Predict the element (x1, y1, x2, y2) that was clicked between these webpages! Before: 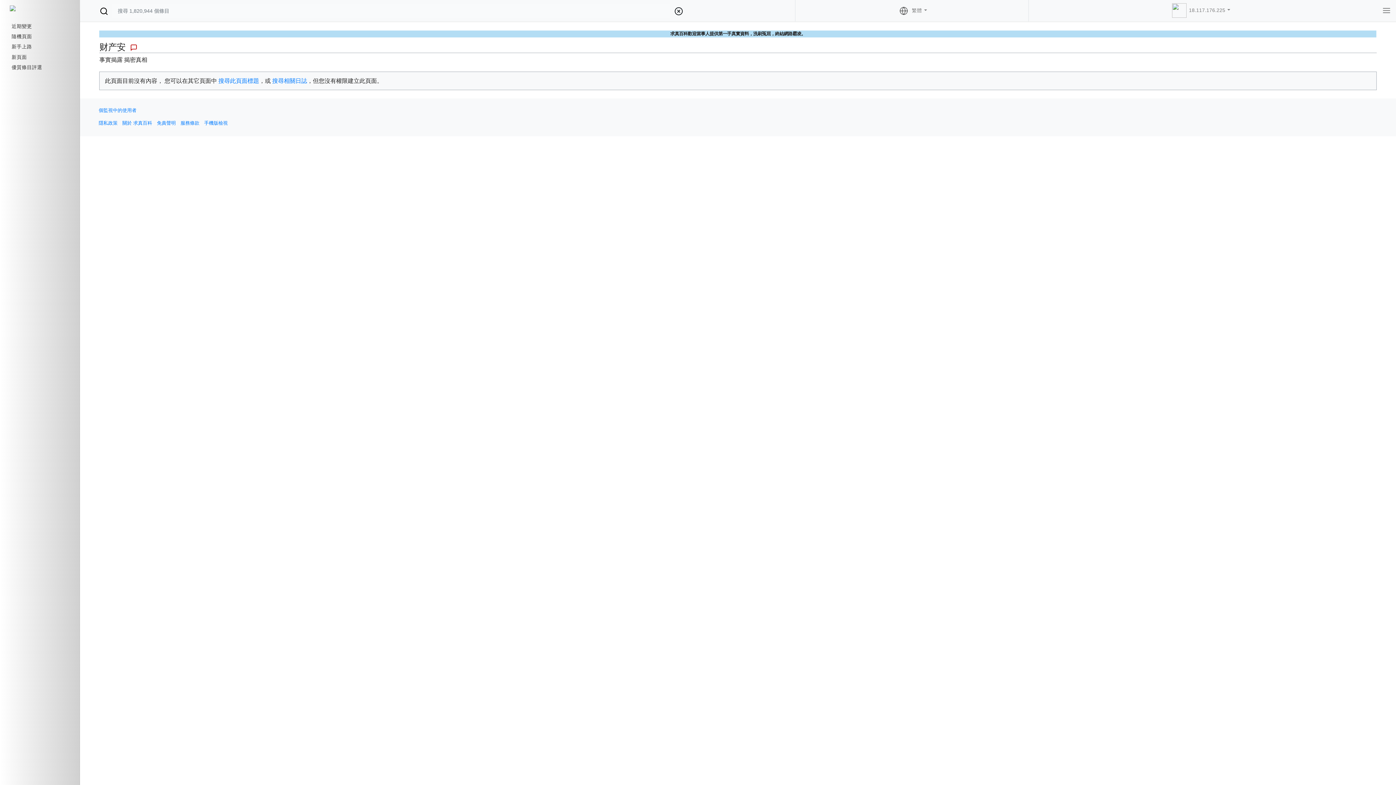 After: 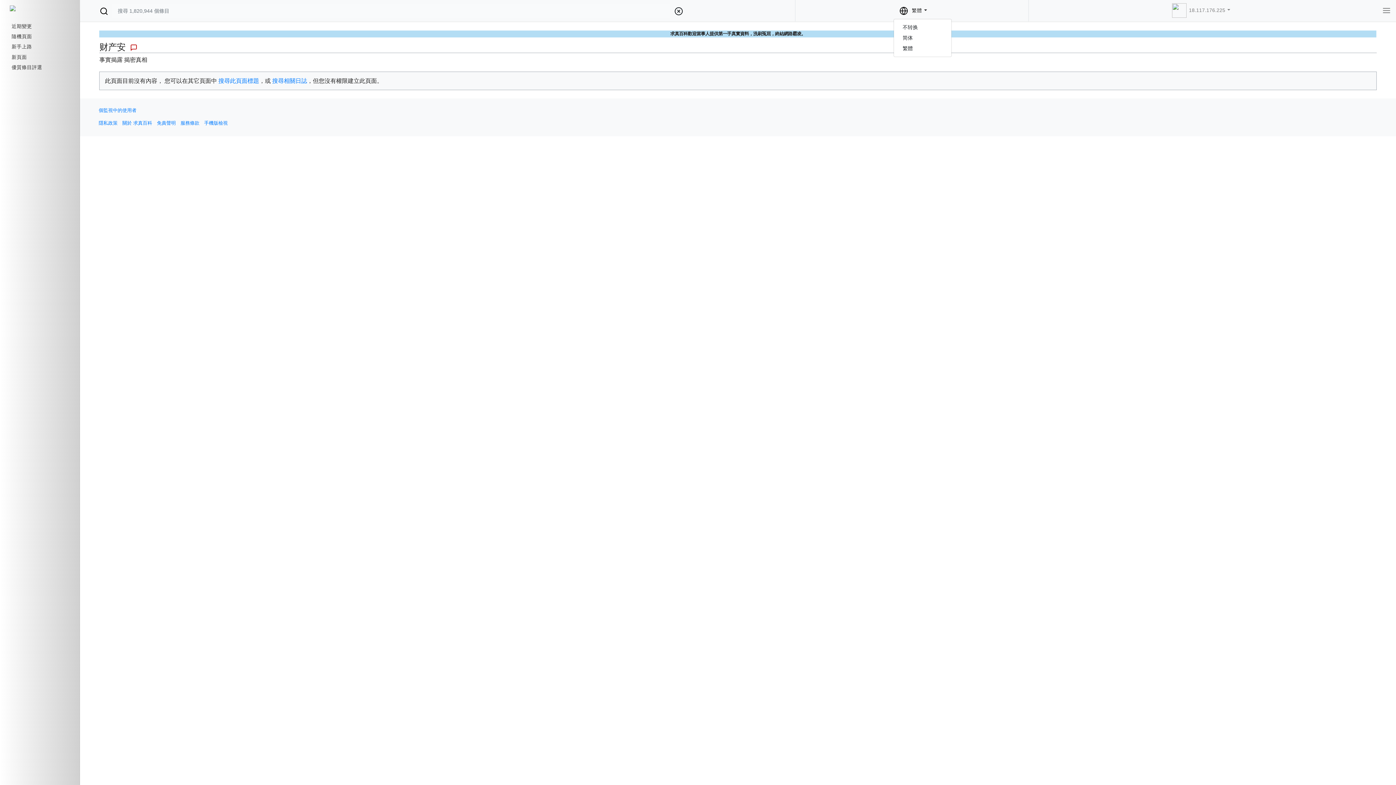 Action: bbox: (893, 3, 930, 18) label:  繁體 